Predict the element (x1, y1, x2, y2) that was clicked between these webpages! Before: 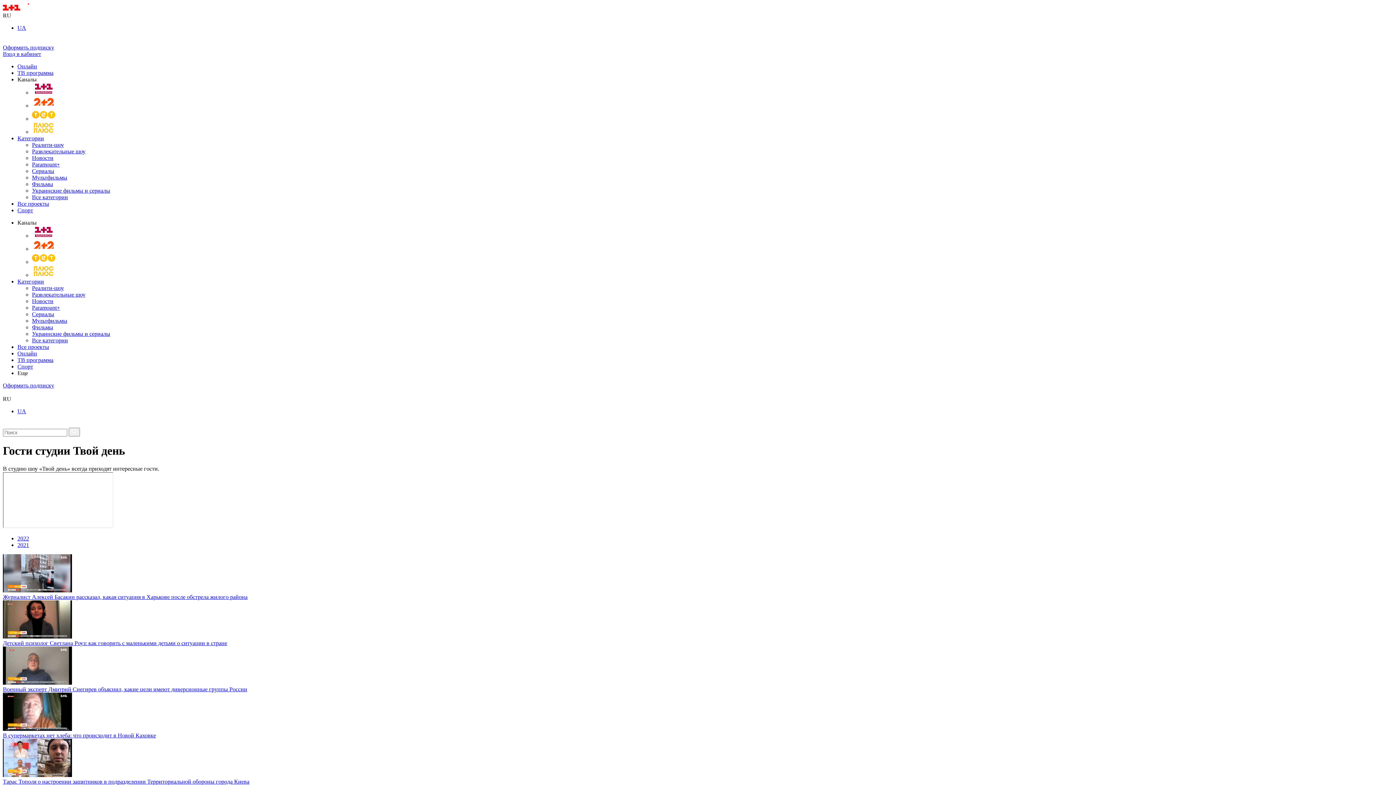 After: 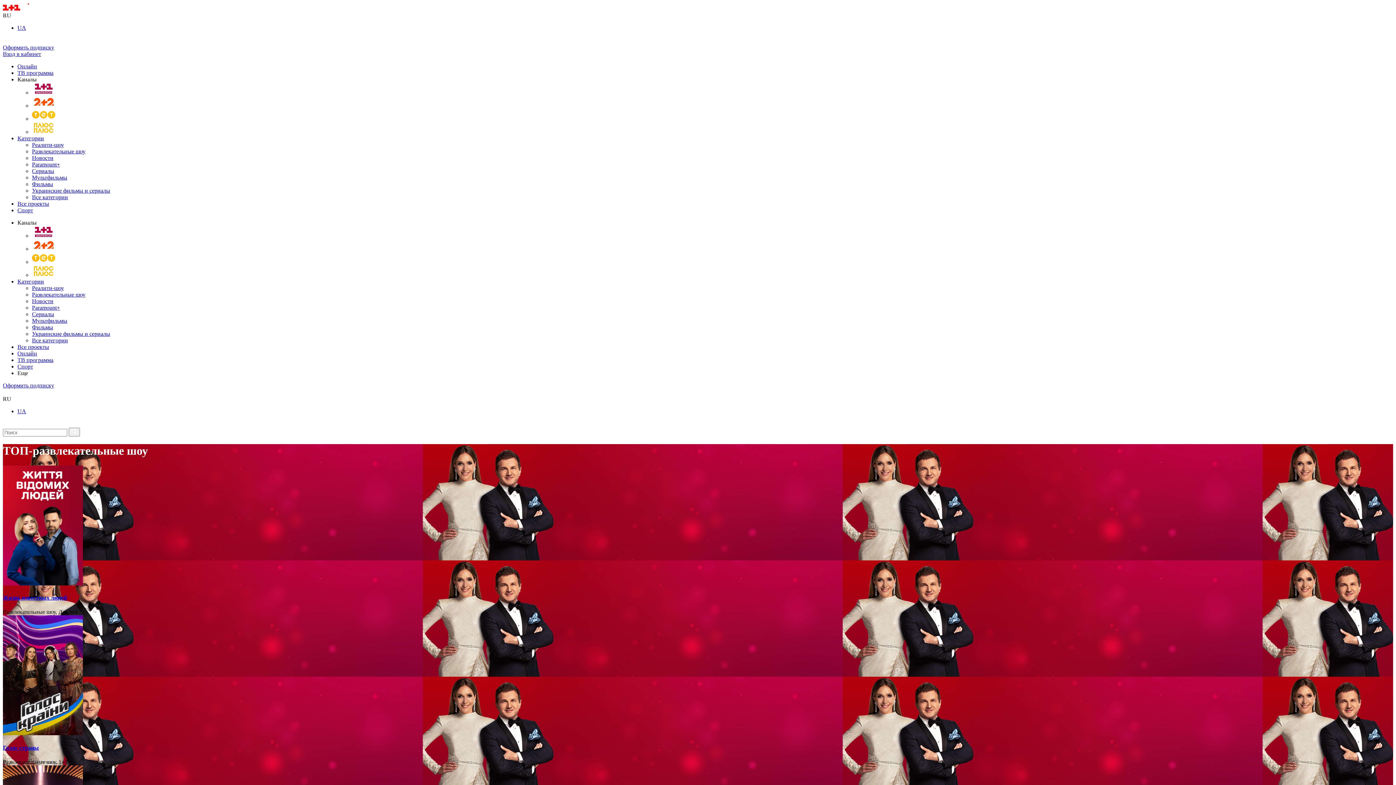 Action: label: Развлекательные шоу bbox: (32, 291, 85, 297)